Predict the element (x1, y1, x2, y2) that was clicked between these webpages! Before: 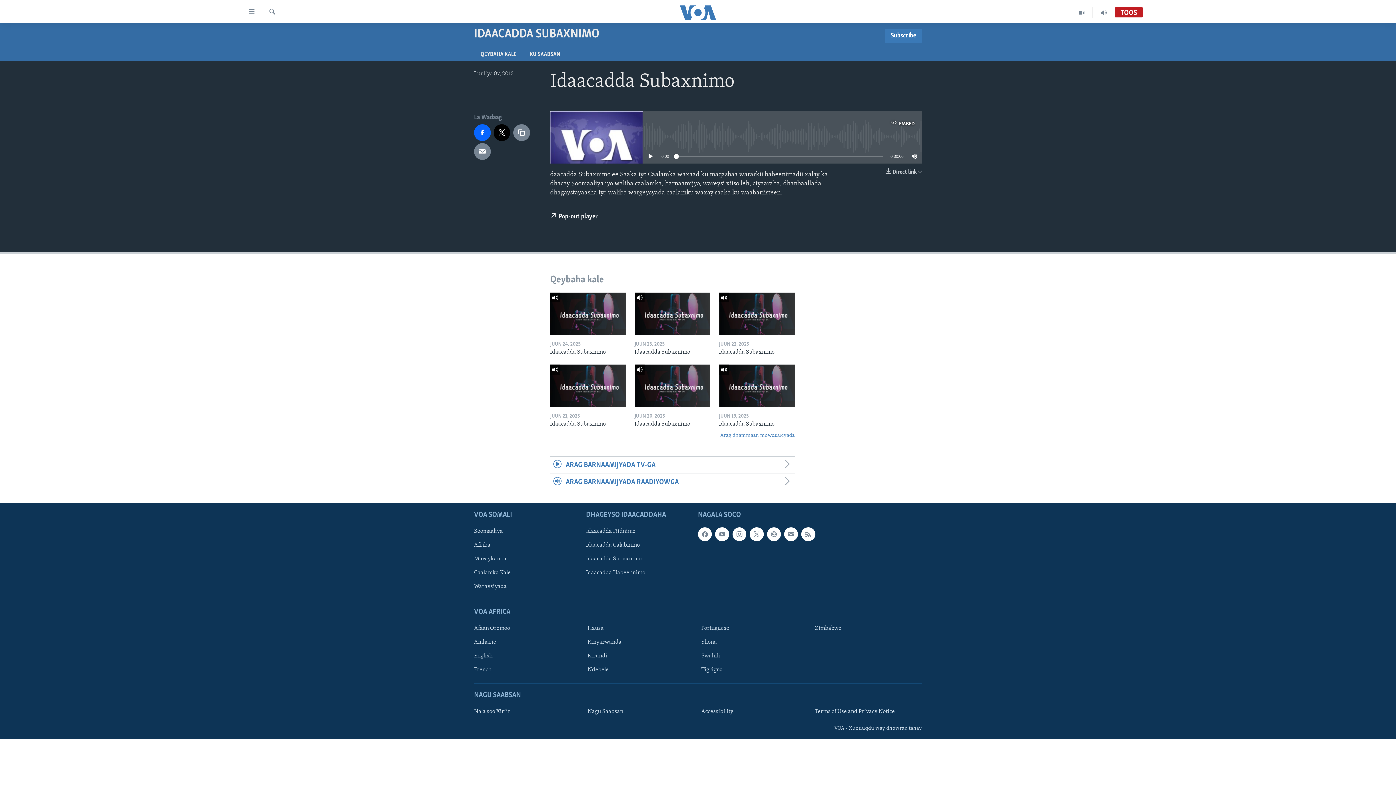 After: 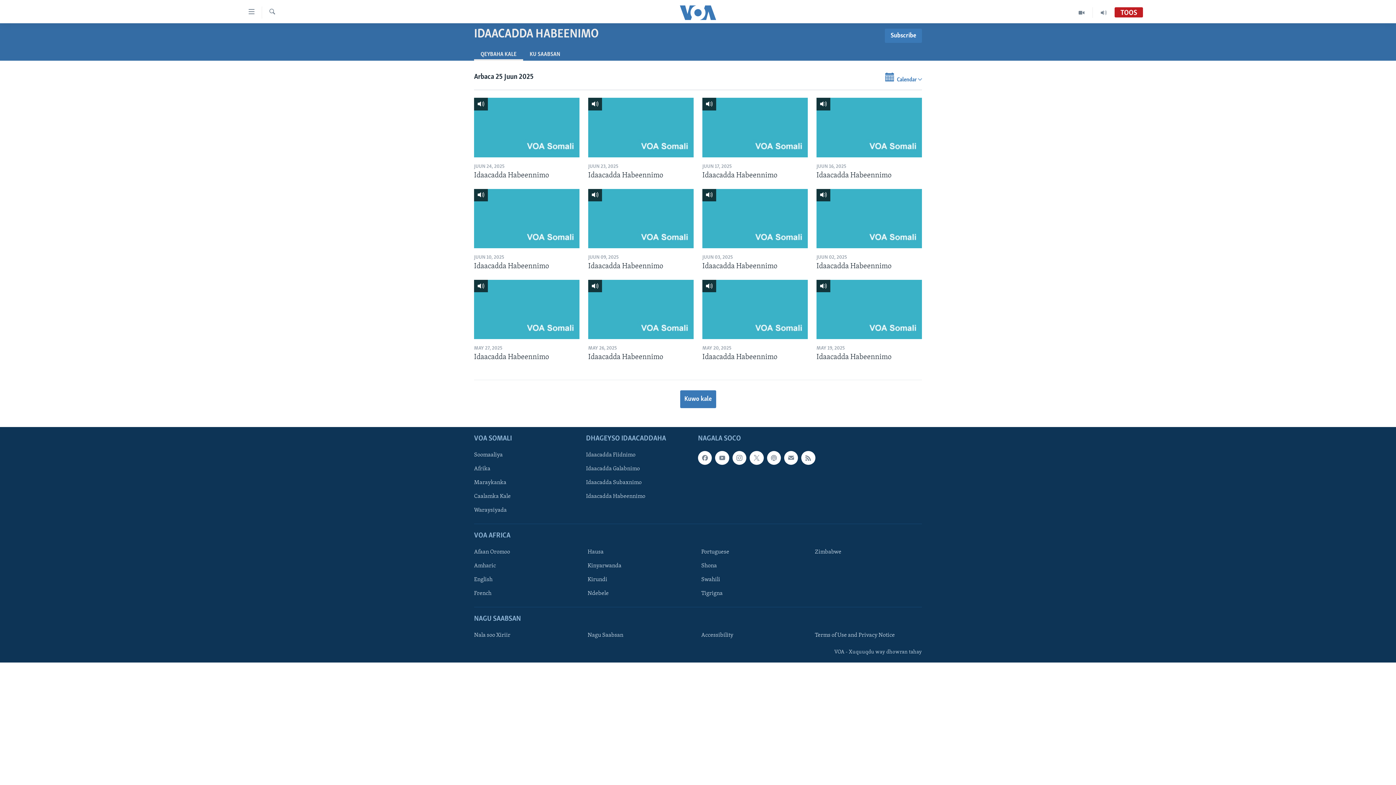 Action: bbox: (586, 569, 693, 577) label: Idaacadda Habeennimo